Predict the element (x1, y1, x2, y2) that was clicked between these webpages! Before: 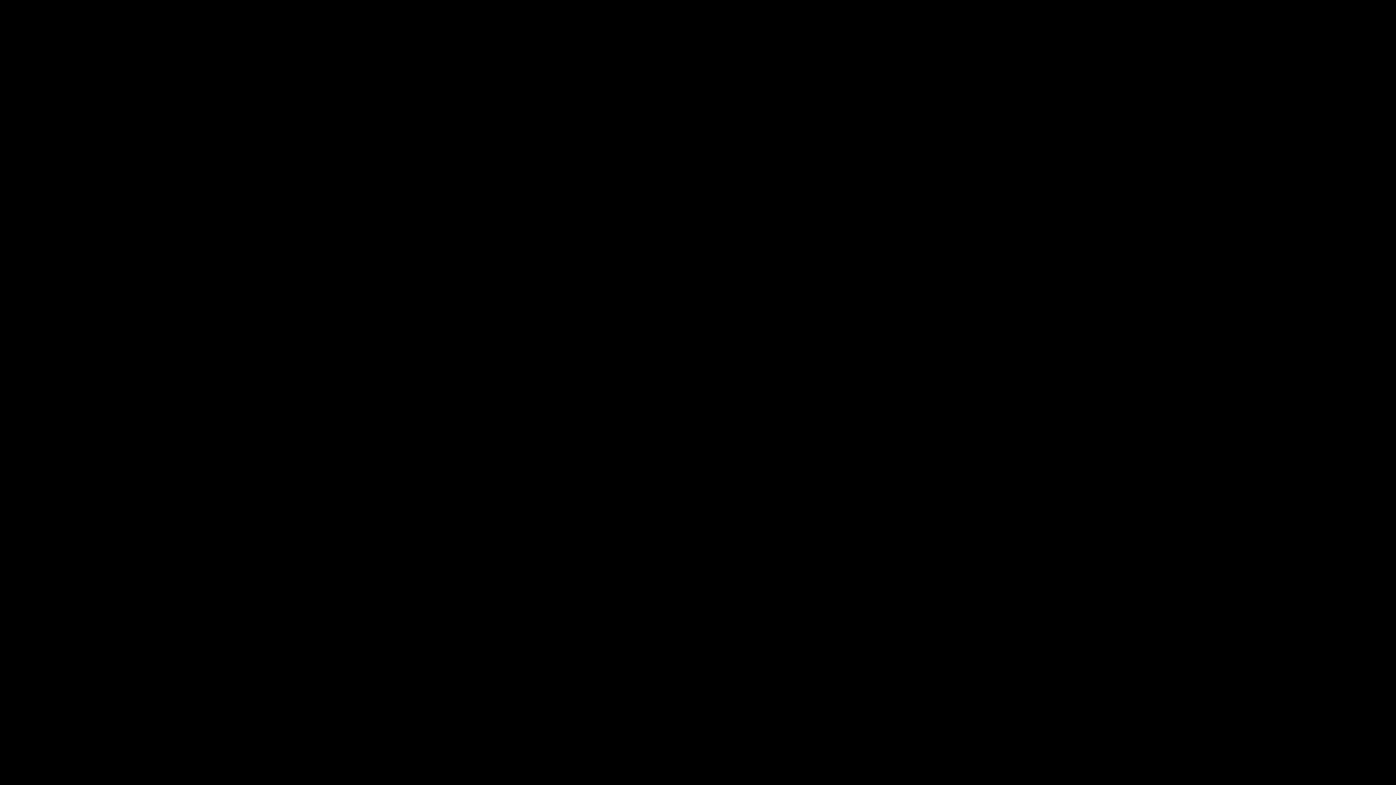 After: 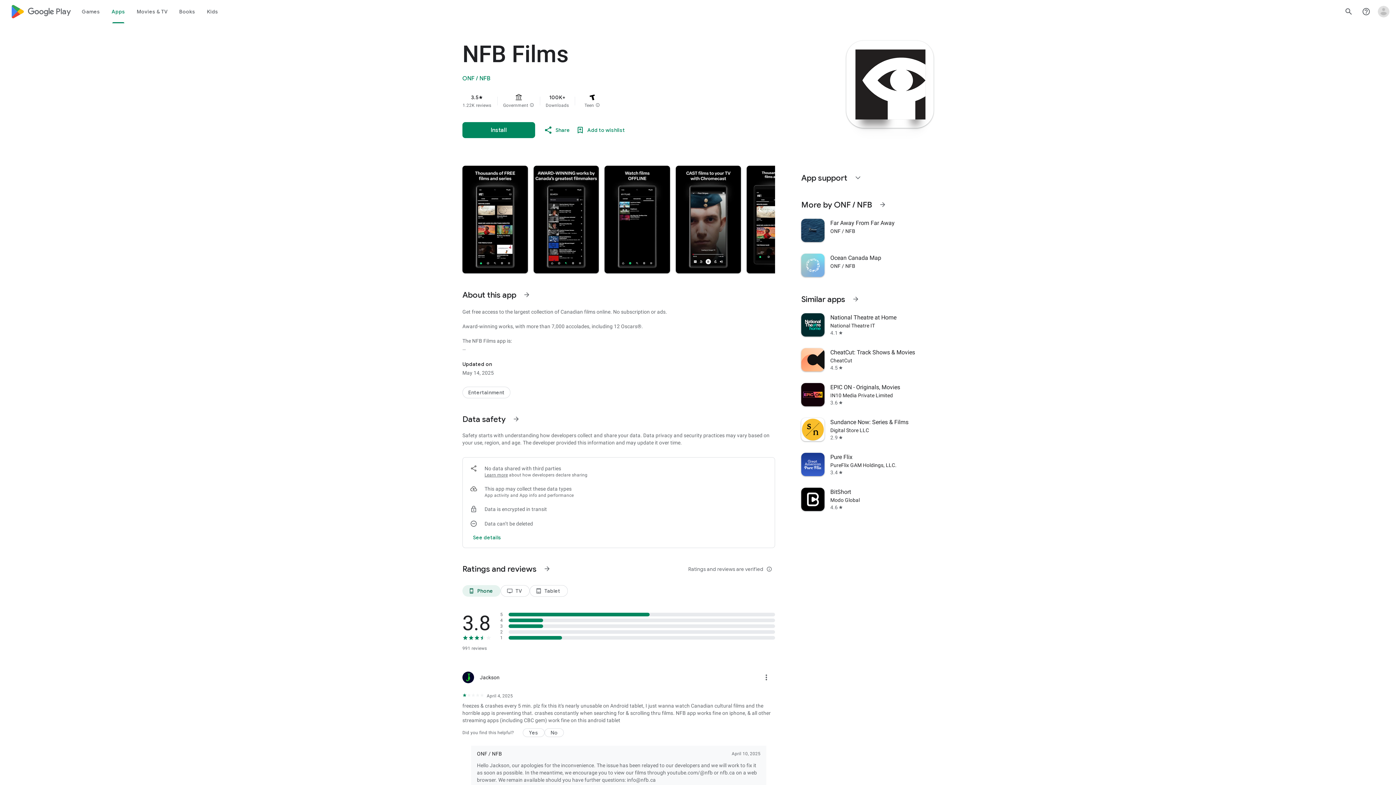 Action: bbox: (659, 736, 714, 756)